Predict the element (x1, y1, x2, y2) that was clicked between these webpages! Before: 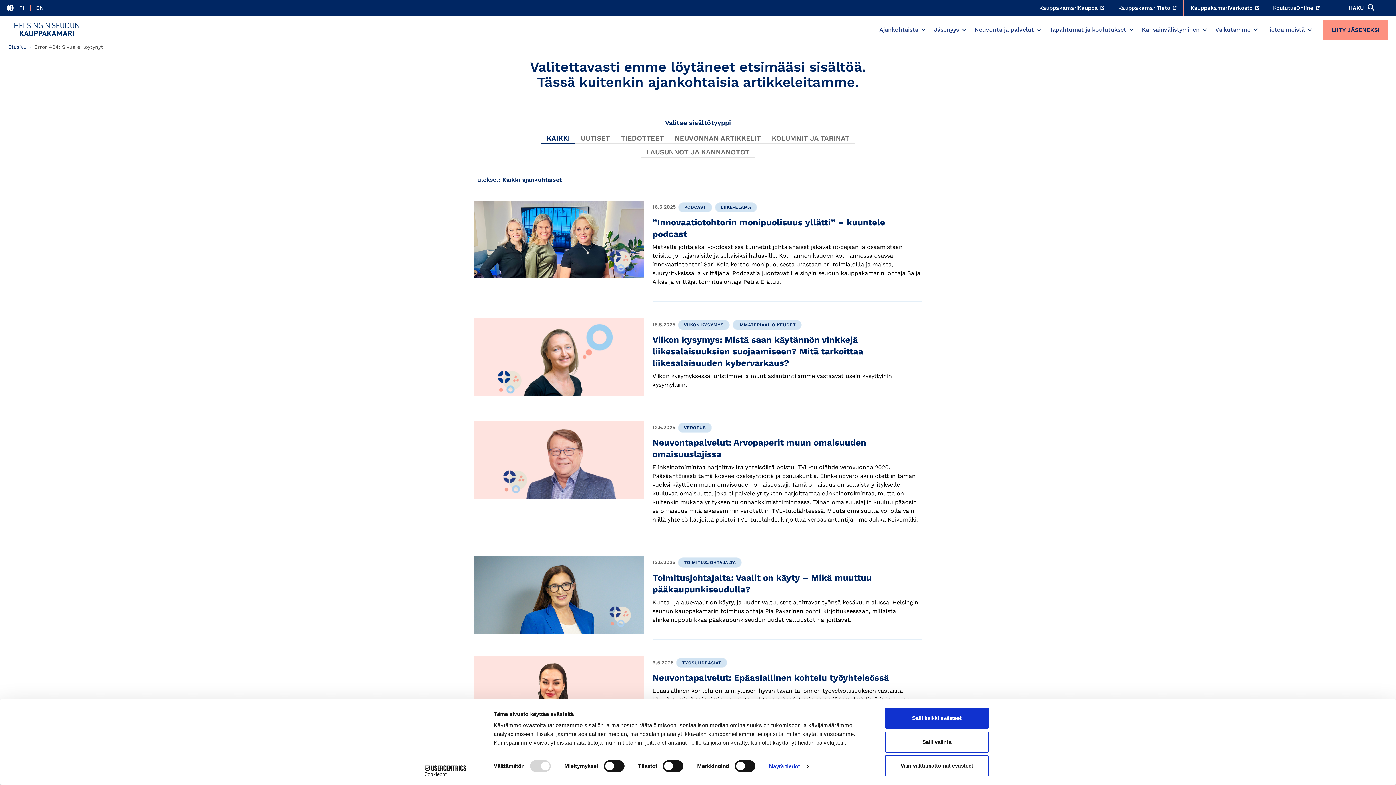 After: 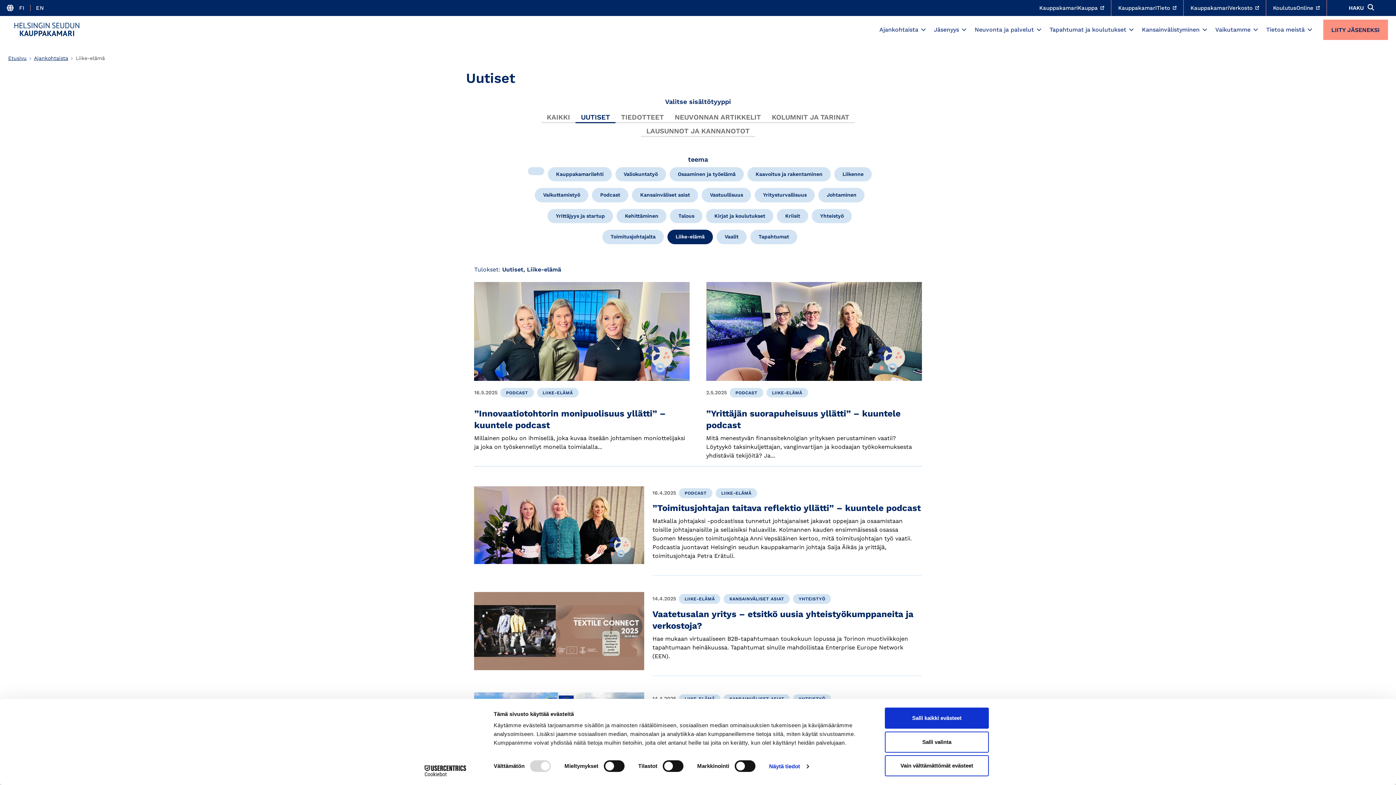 Action: bbox: (715, 202, 757, 212) label: LIIKE-ELÄMÄ